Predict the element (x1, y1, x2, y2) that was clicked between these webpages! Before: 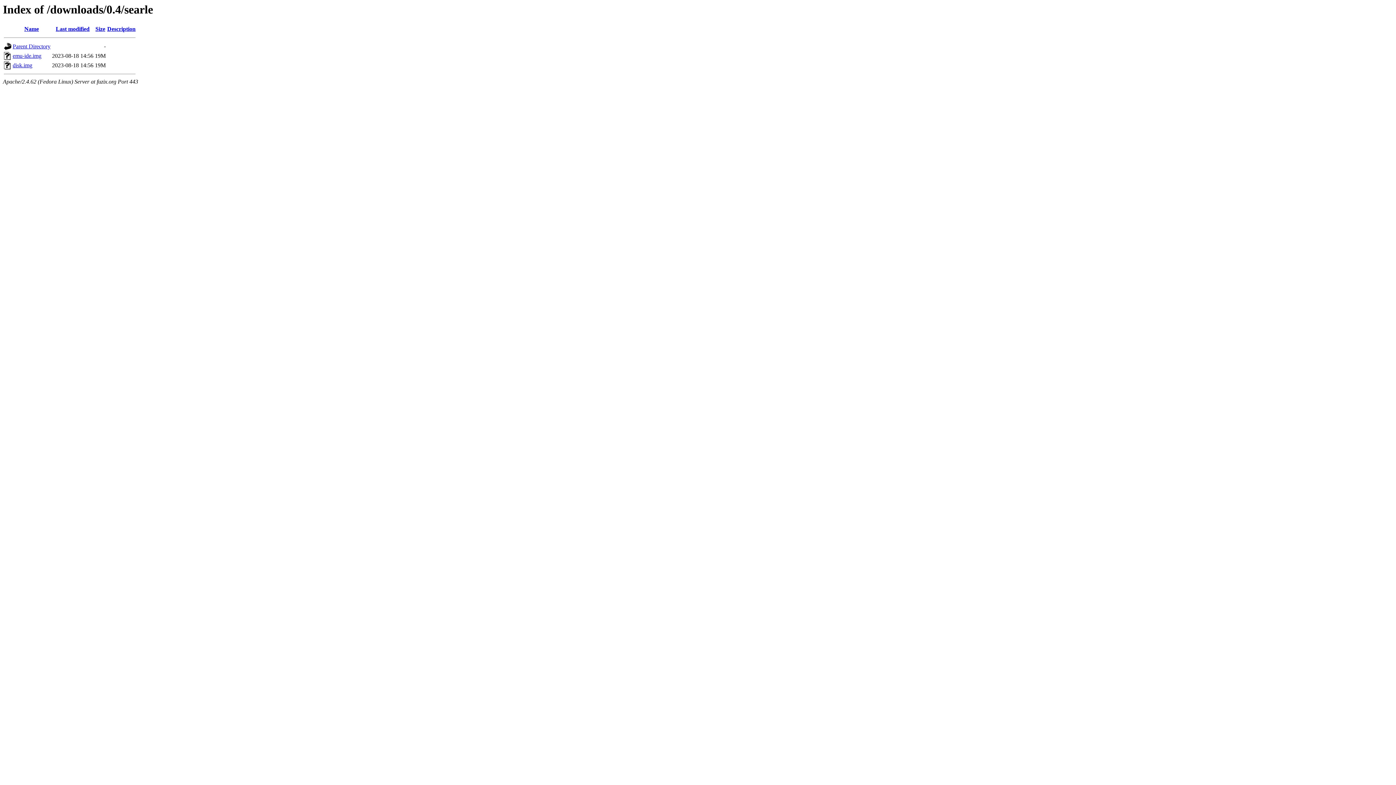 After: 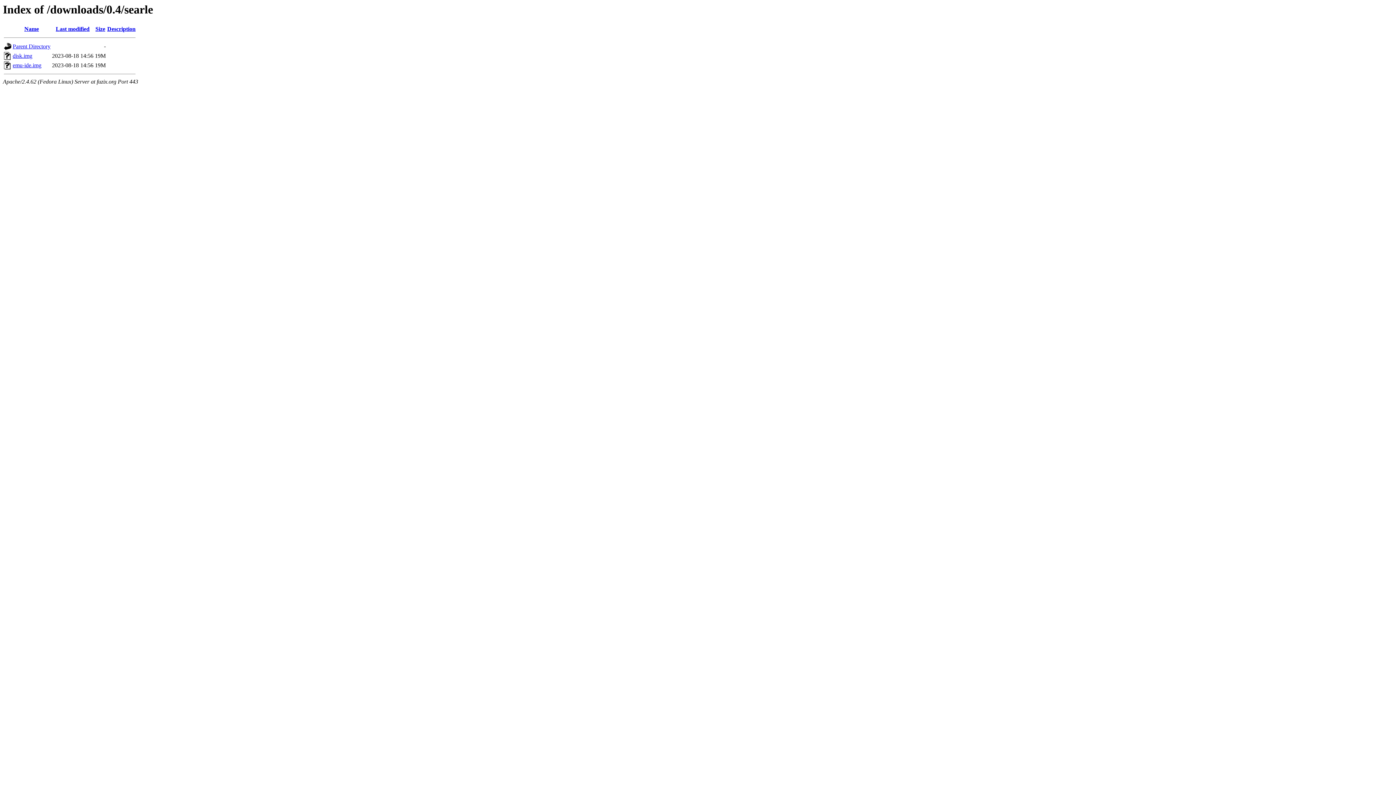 Action: label: Name bbox: (24, 25, 38, 32)